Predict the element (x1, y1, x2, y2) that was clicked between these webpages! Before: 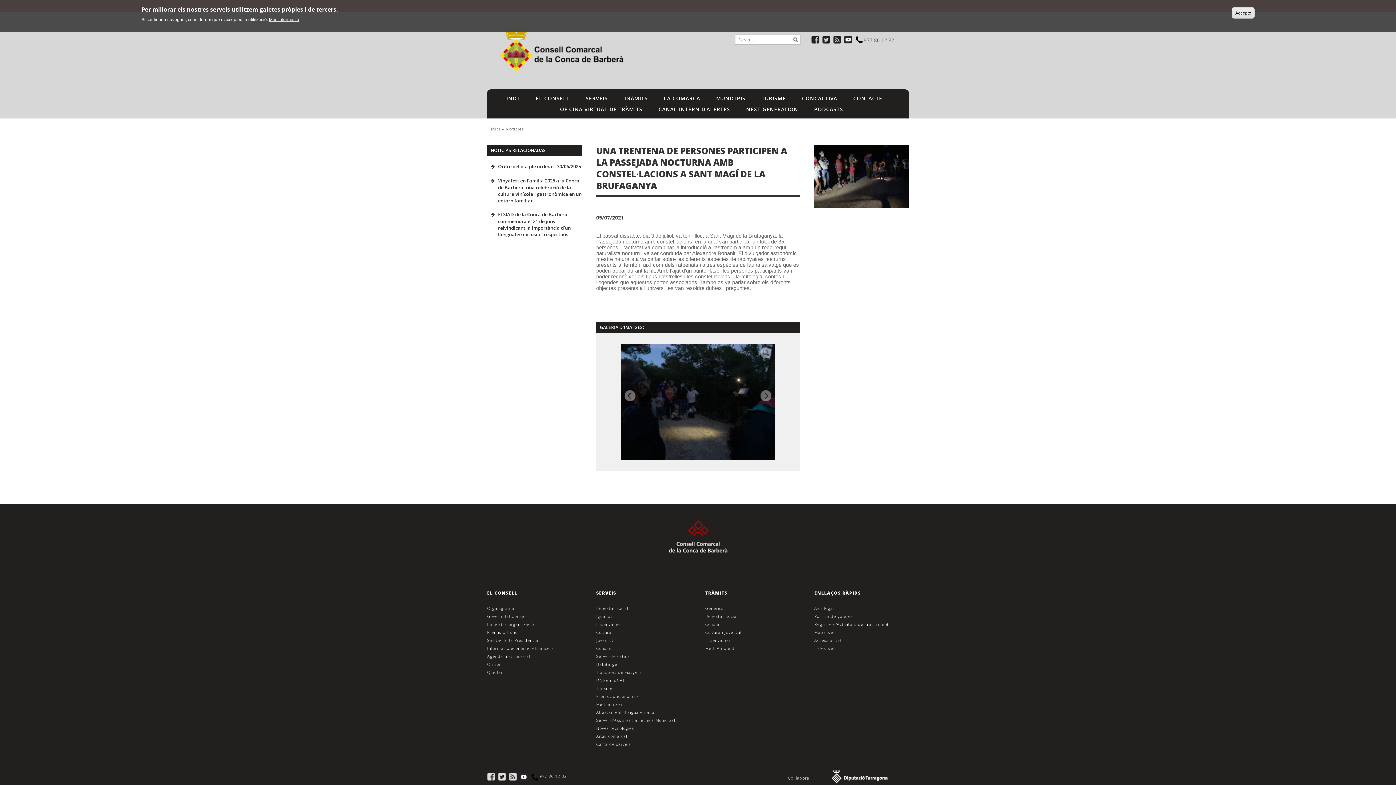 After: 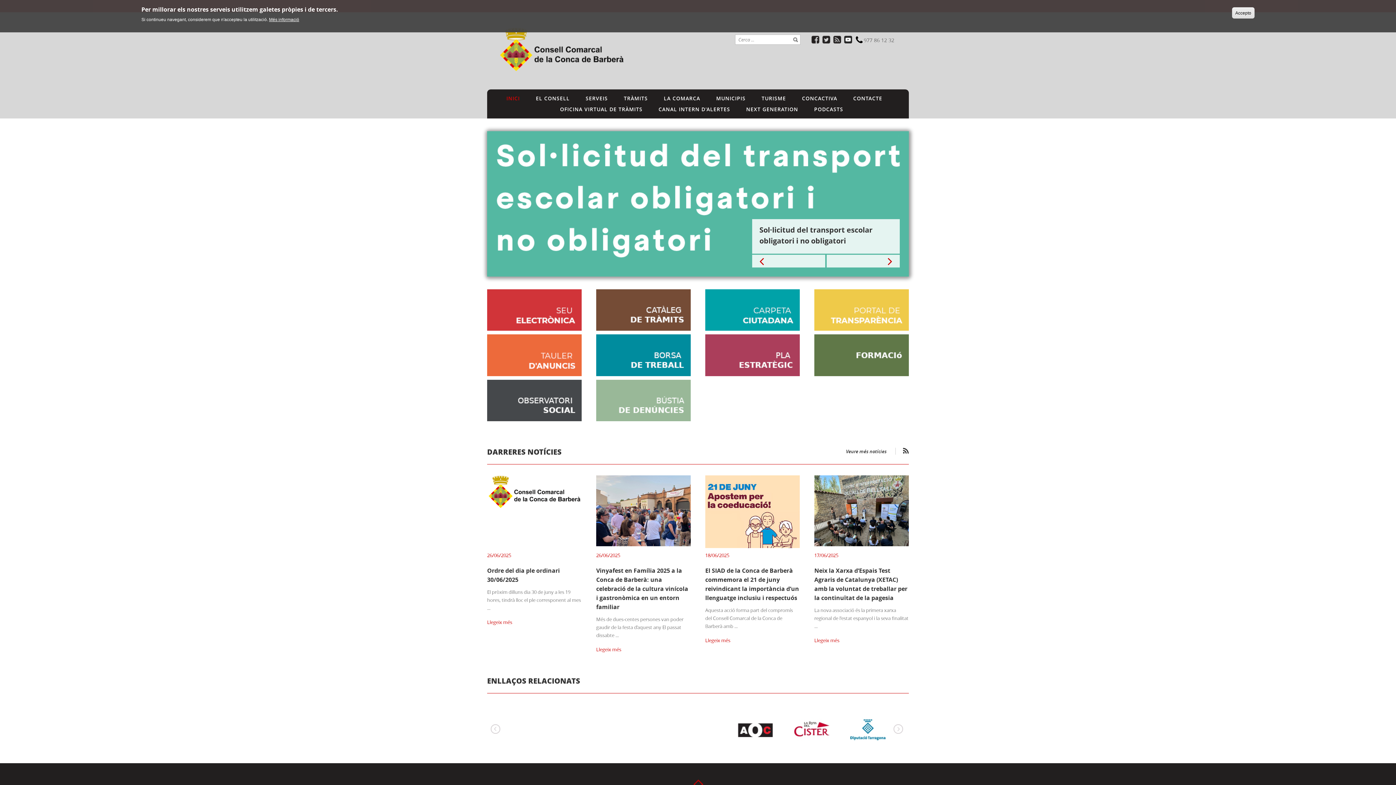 Action: bbox: (490, 126, 500, 131) label: Inici